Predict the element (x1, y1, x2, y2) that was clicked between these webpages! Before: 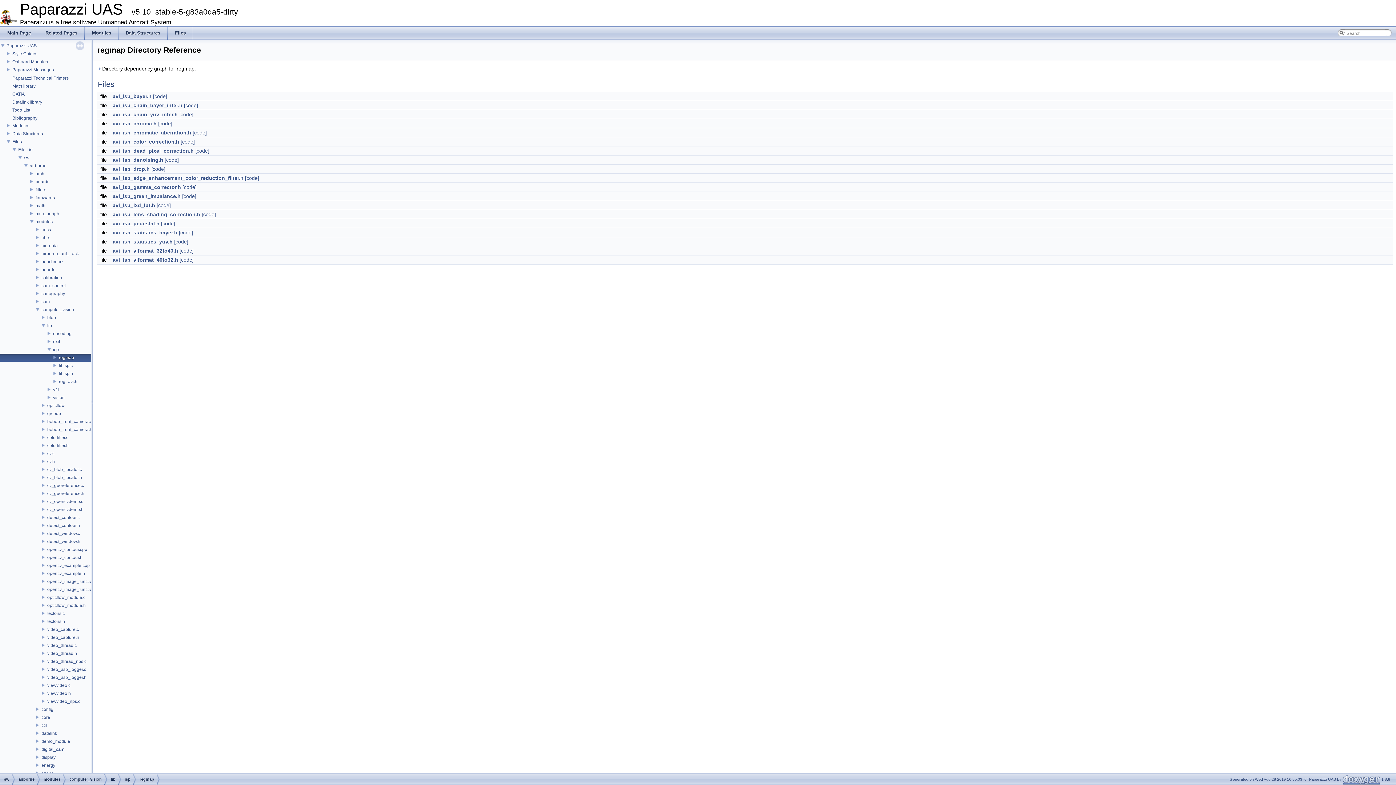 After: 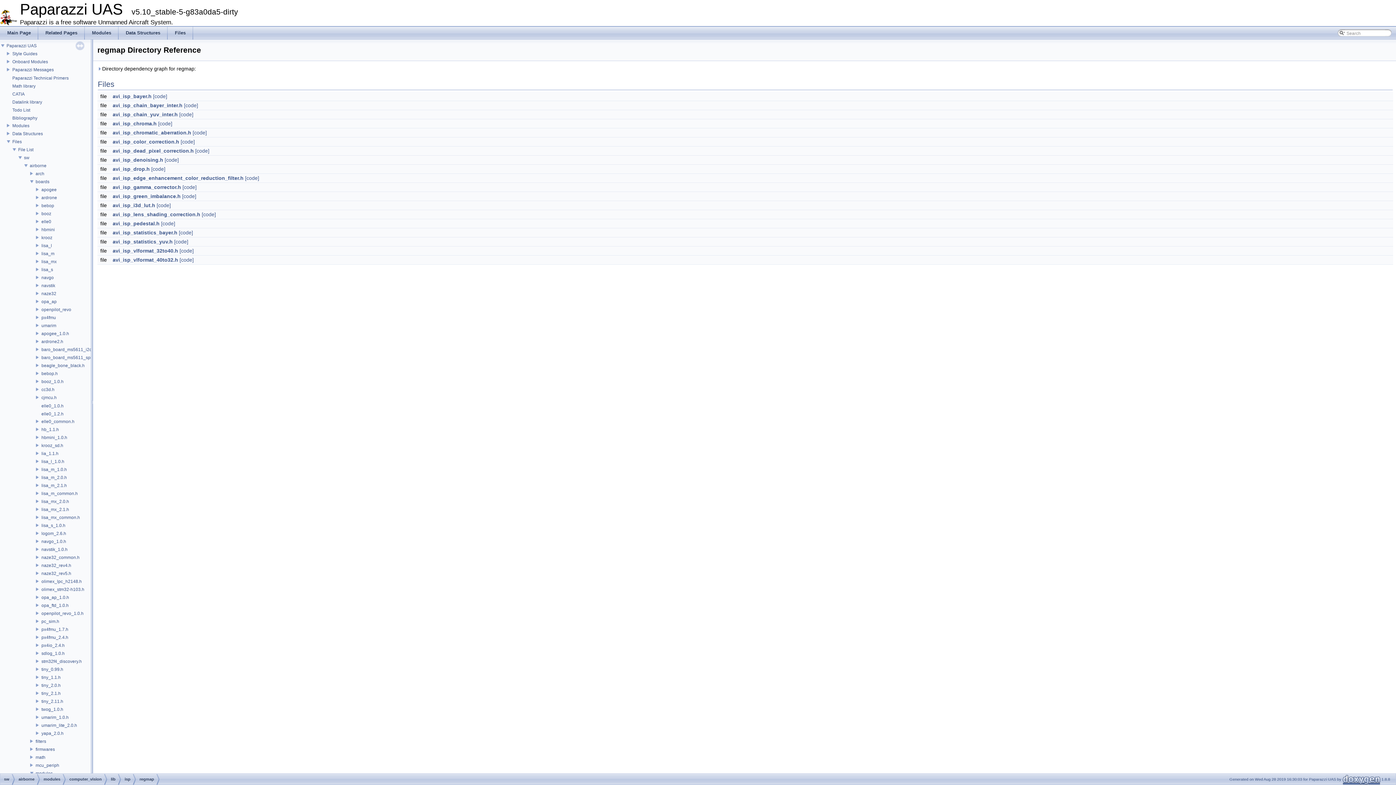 Action: bbox: (0, 178, 34, 184)